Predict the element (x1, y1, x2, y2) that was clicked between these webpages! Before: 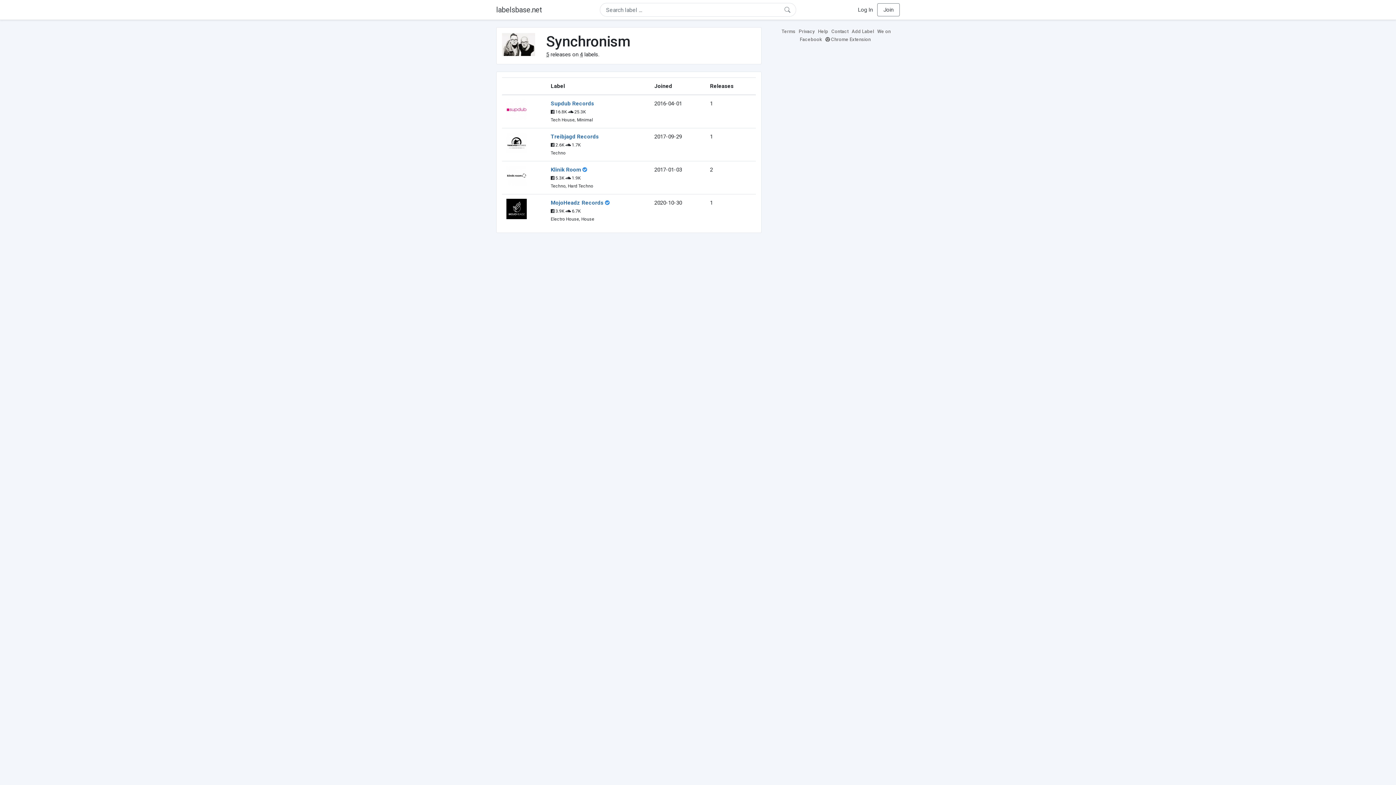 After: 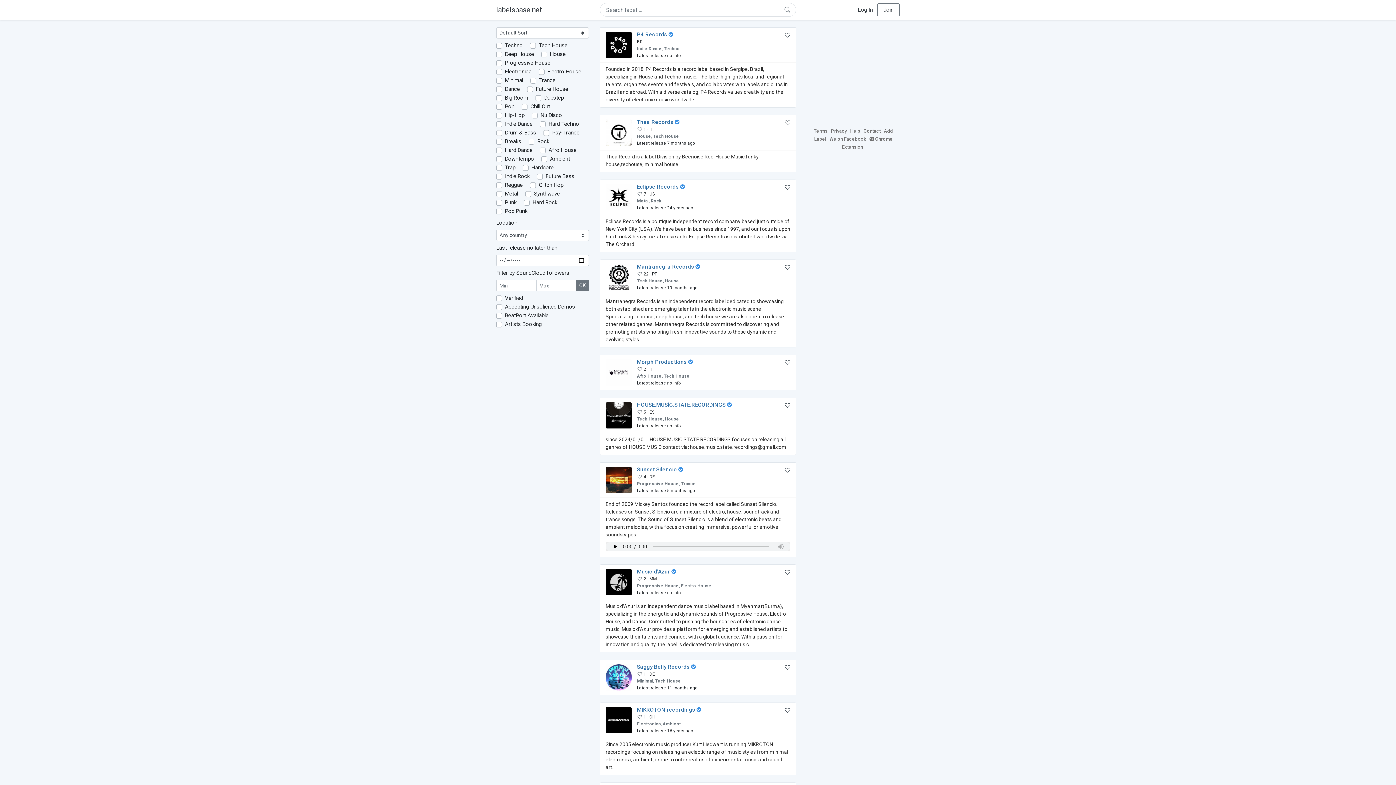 Action: bbox: (496, 4, 542, 15) label: labelsbase.net